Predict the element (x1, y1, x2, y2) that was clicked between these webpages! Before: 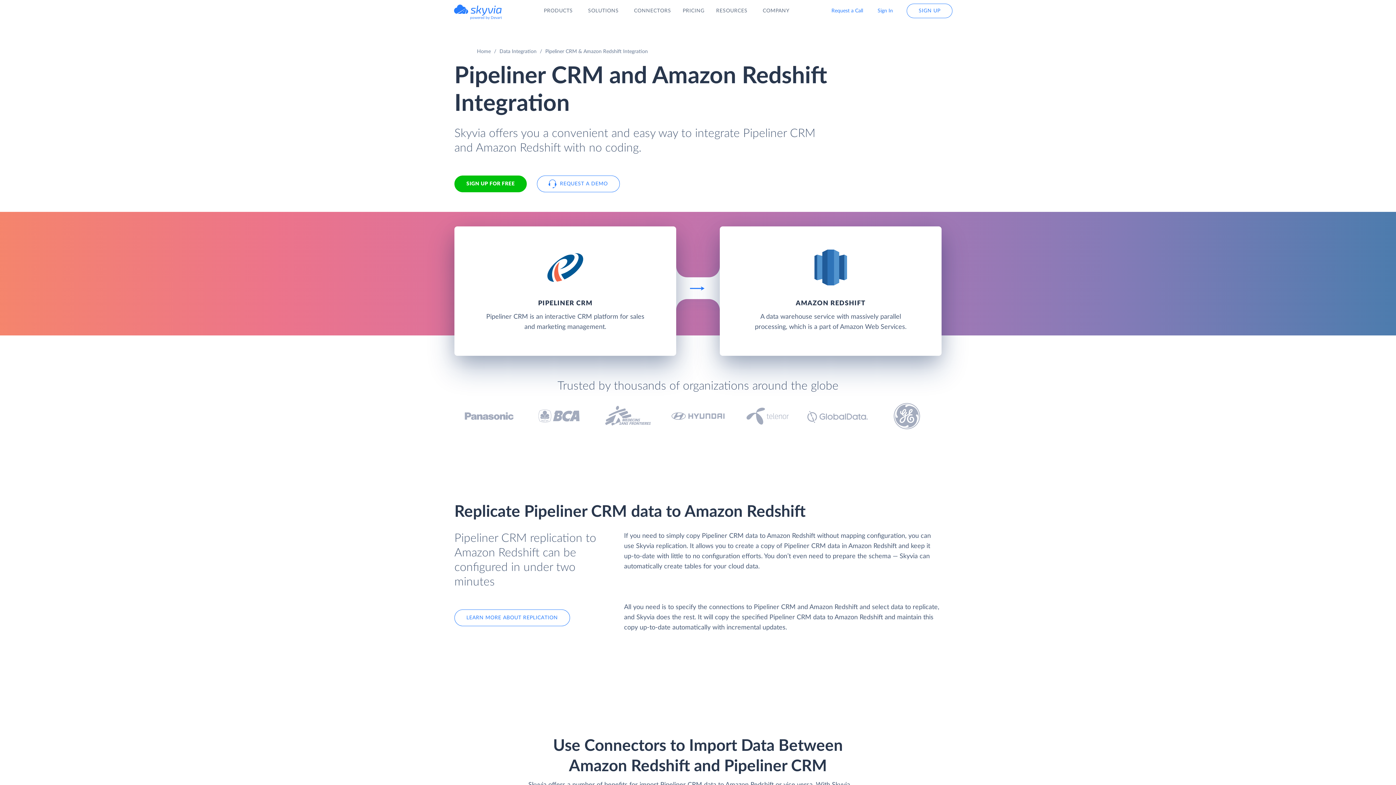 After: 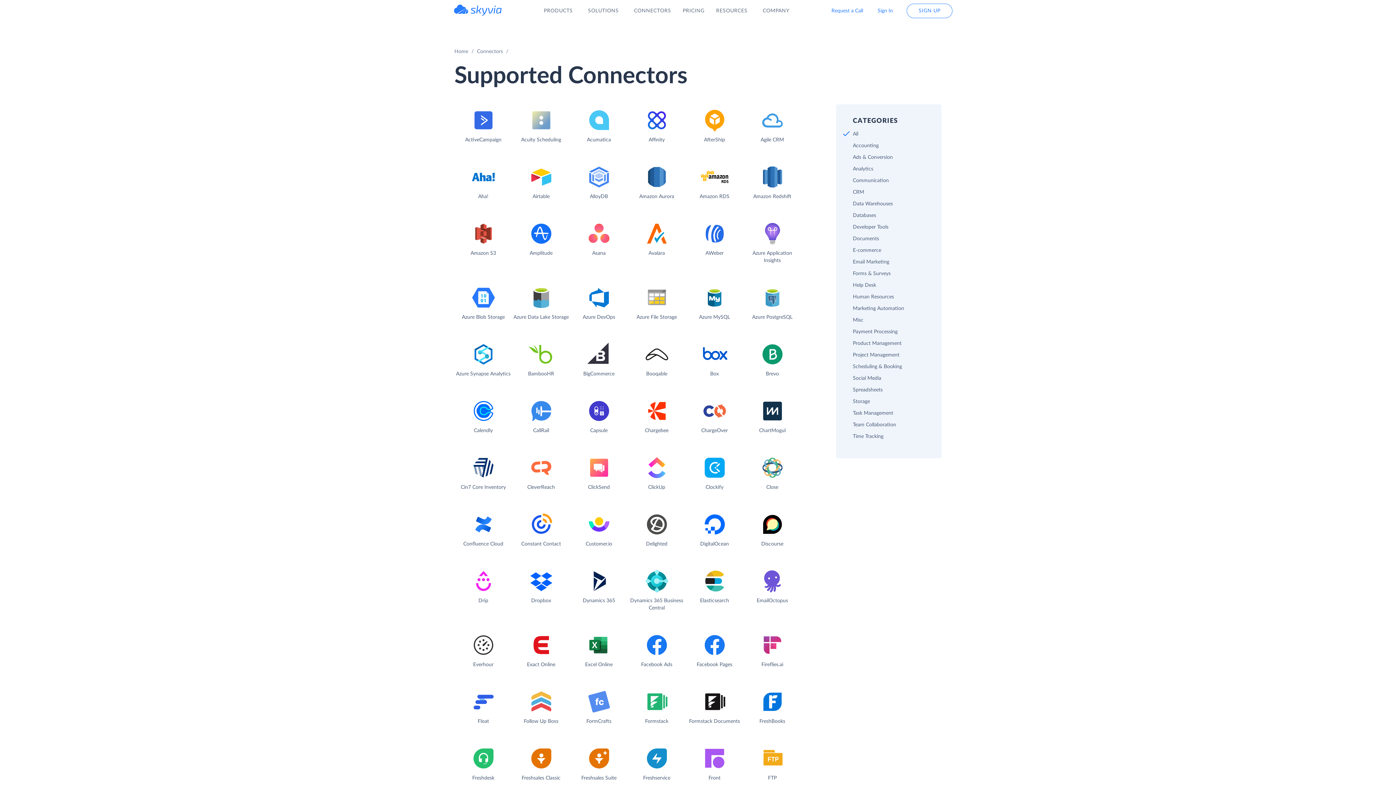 Action: label: CONNECTORS bbox: (628, -10, 677, 32)